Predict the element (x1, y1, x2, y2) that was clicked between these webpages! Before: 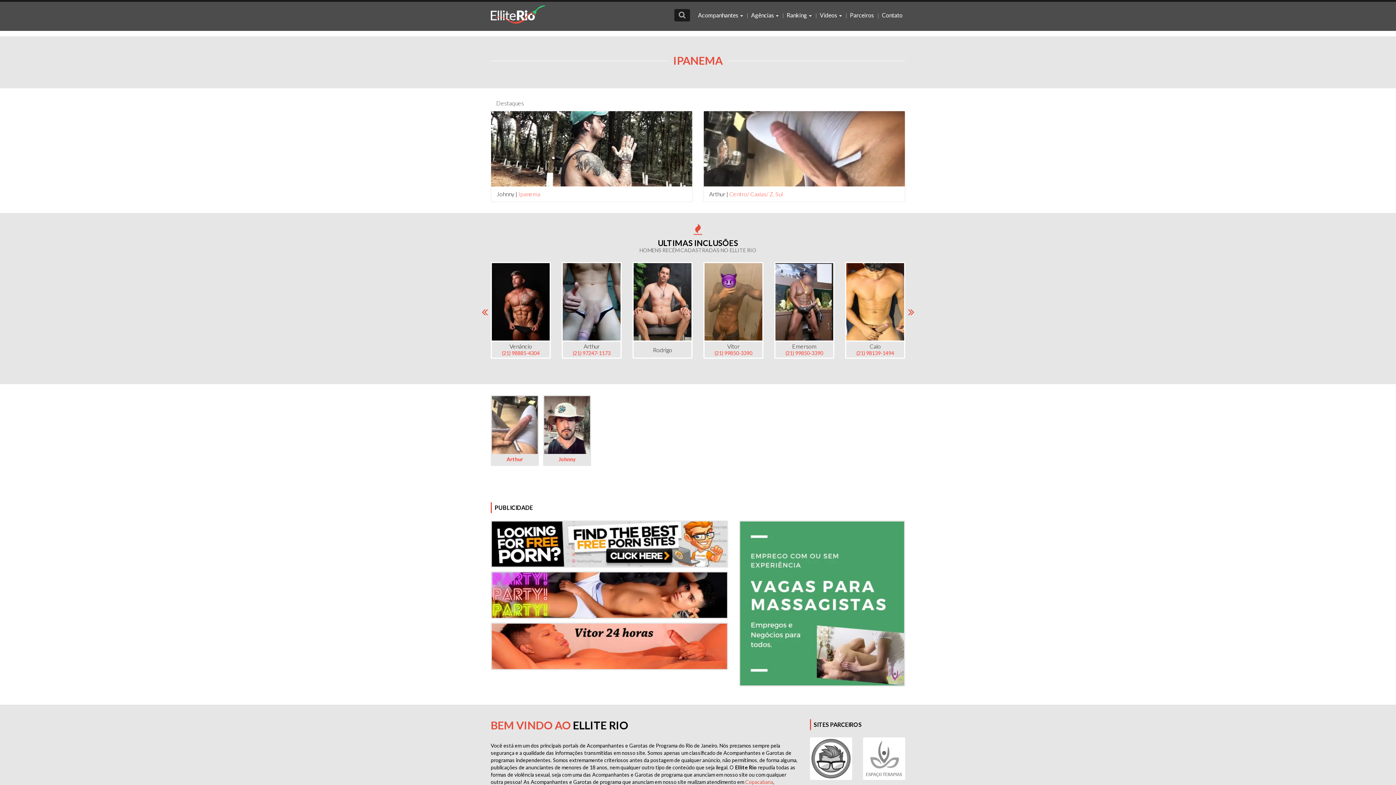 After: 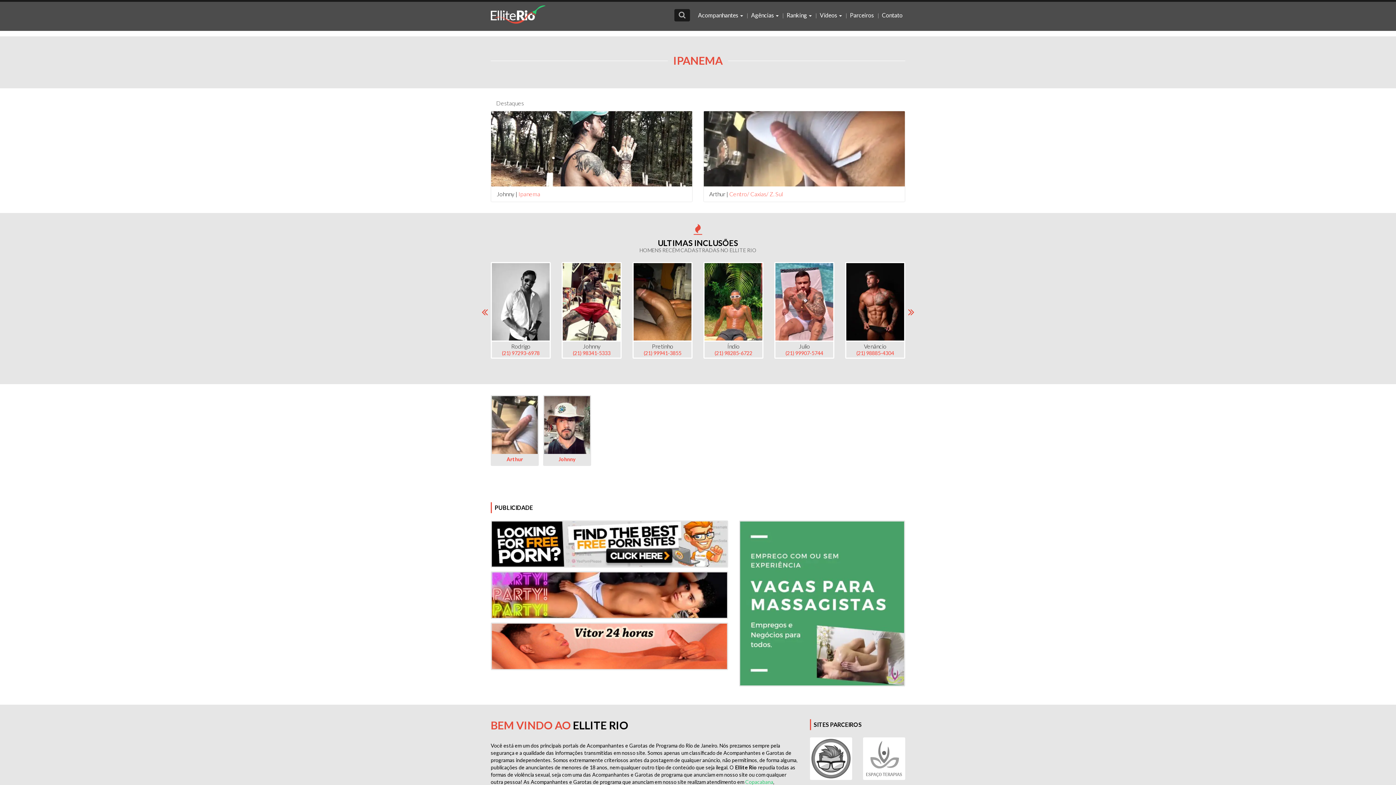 Action: bbox: (745, 779, 773, 785) label: Copacabana